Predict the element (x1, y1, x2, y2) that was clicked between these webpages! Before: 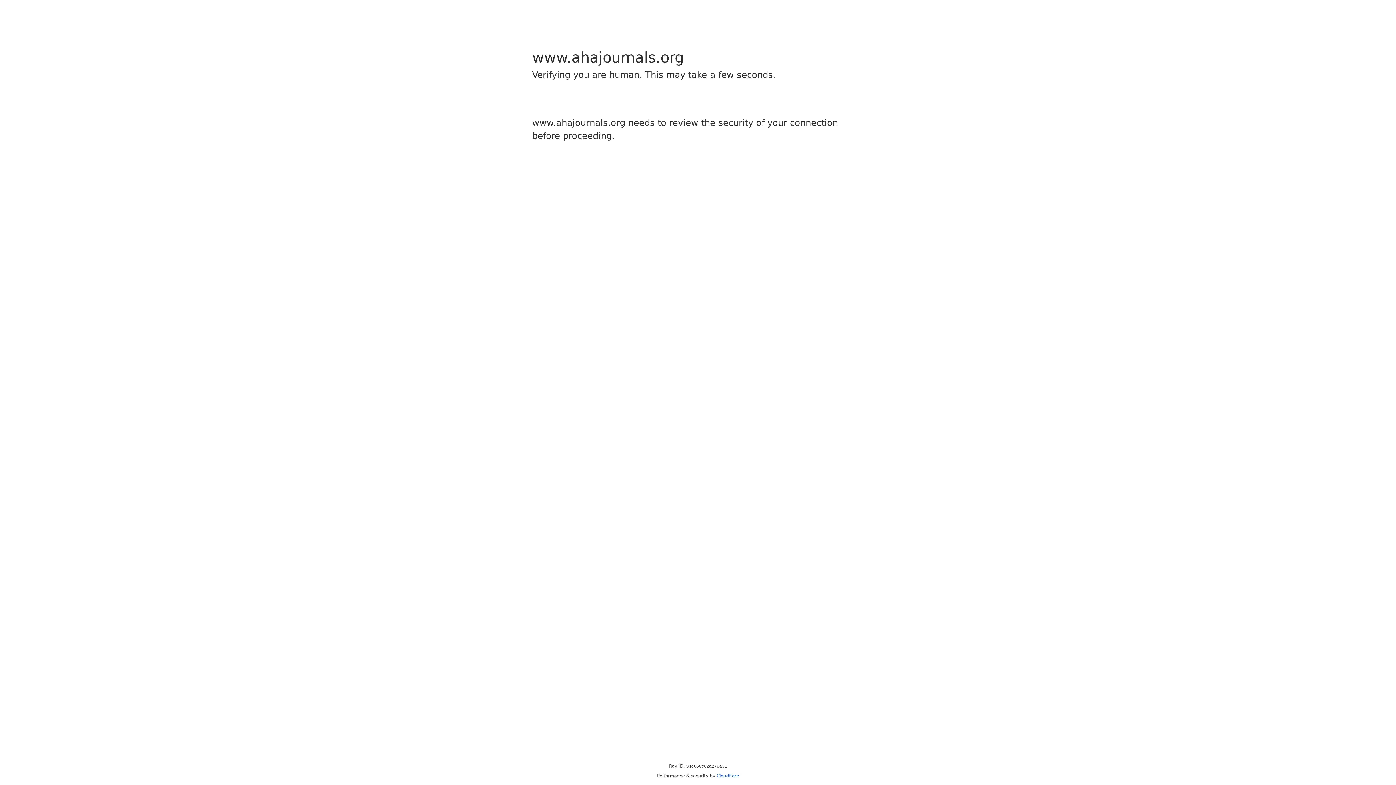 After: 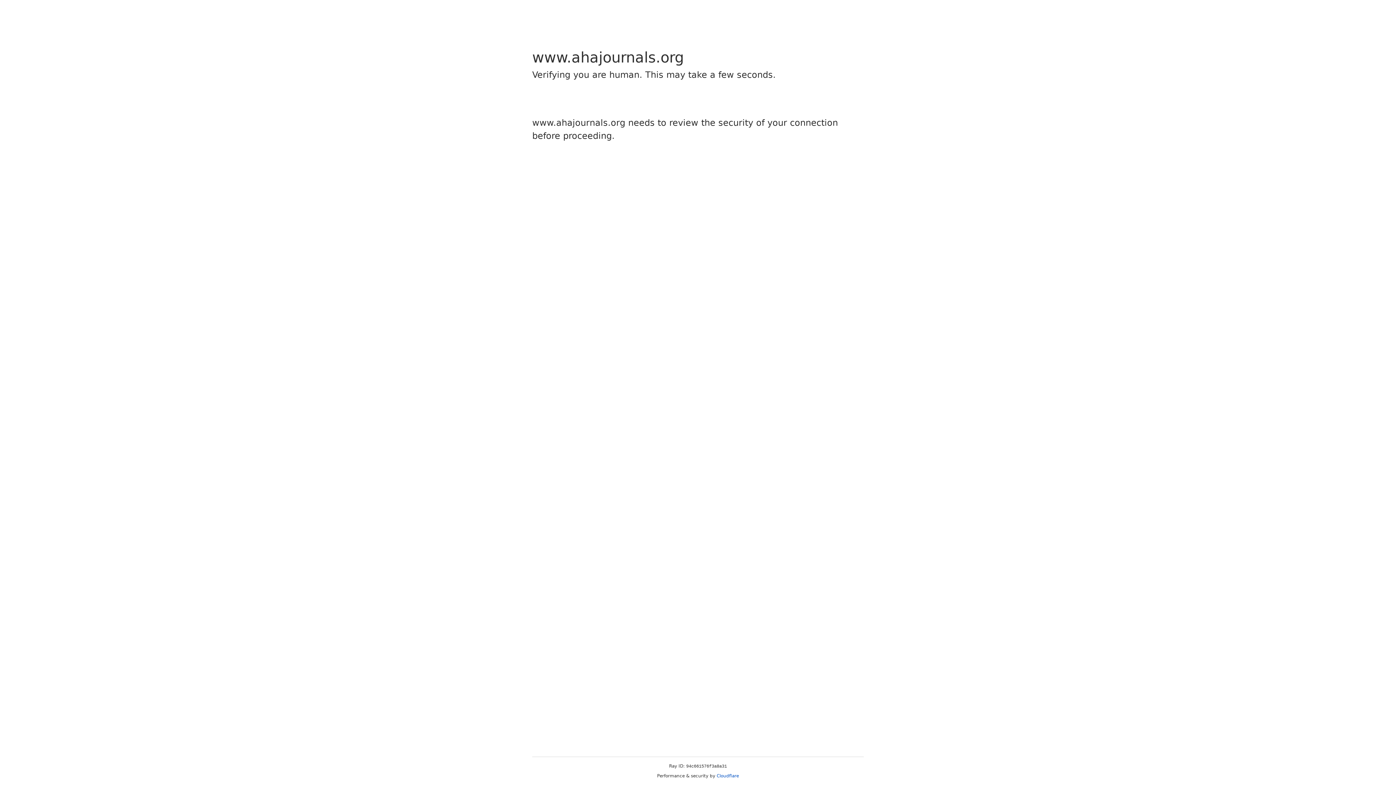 Action: bbox: (716, 773, 739, 778) label: Cloudflare